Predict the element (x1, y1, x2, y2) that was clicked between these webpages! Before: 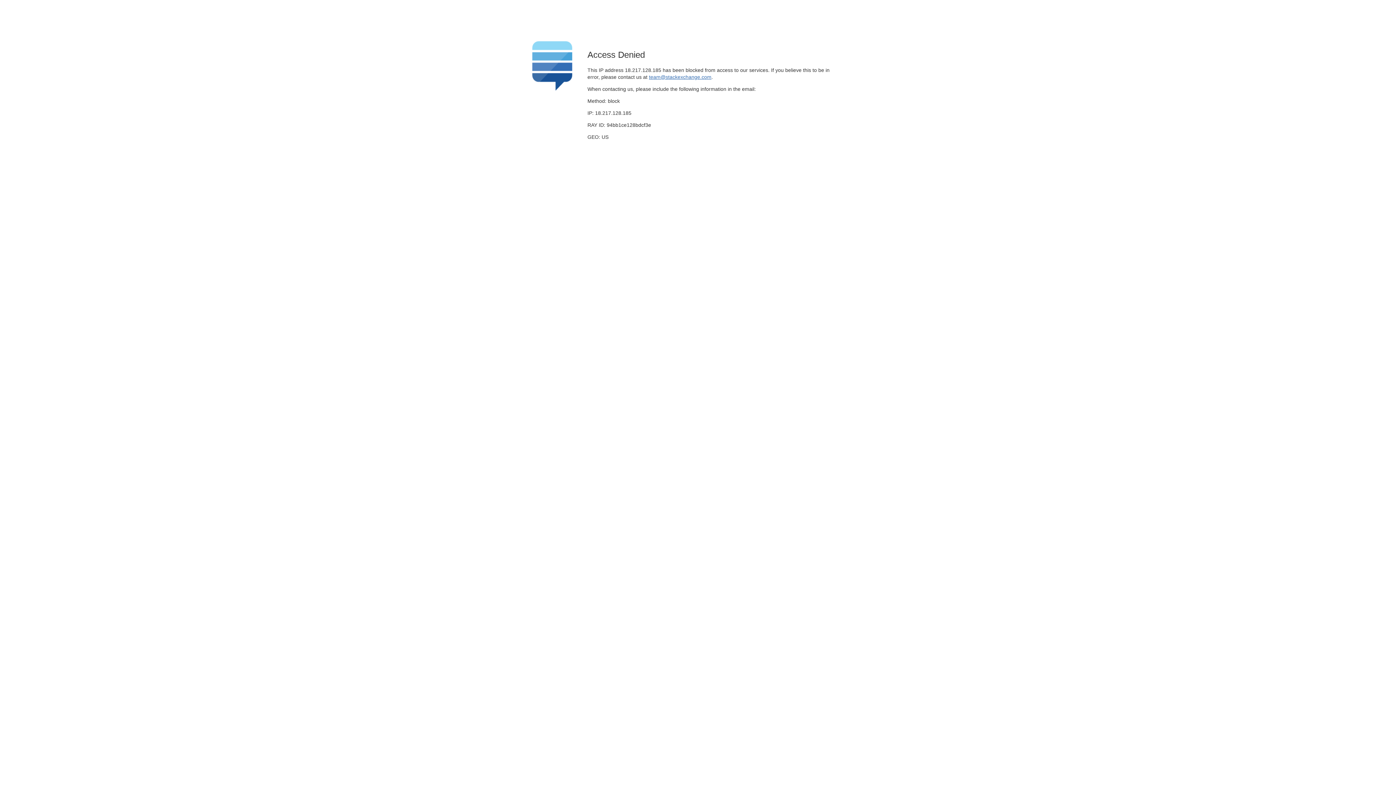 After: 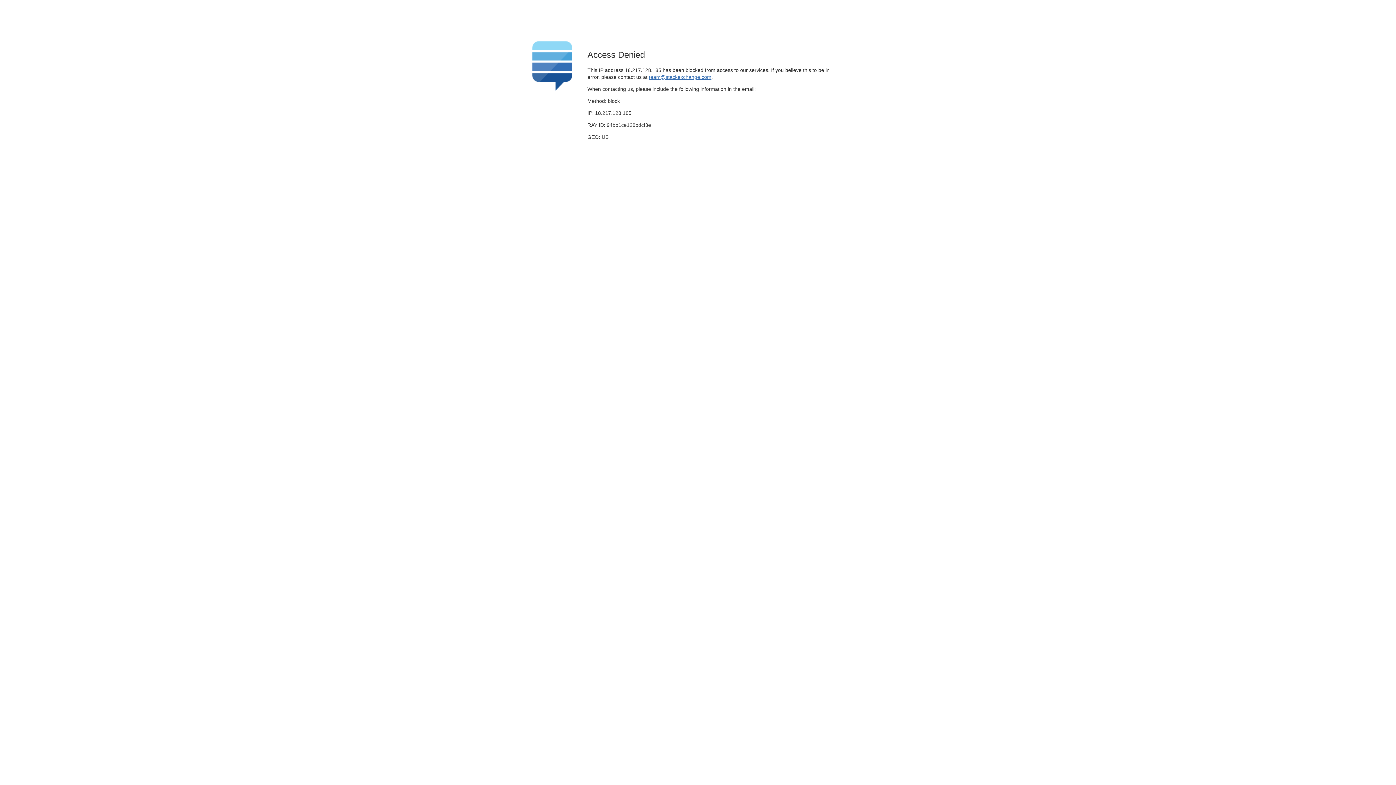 Action: label: team@stackexchange.com bbox: (649, 74, 711, 79)